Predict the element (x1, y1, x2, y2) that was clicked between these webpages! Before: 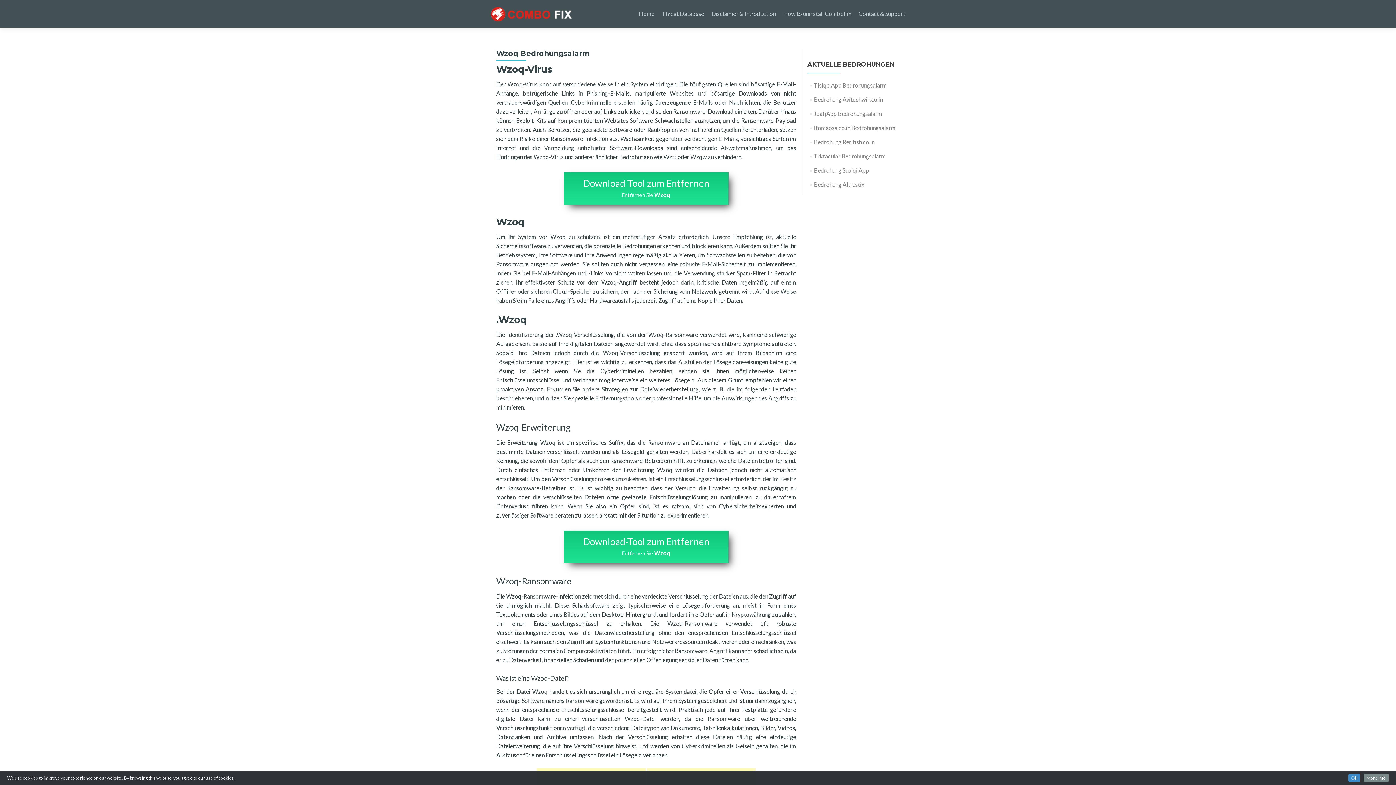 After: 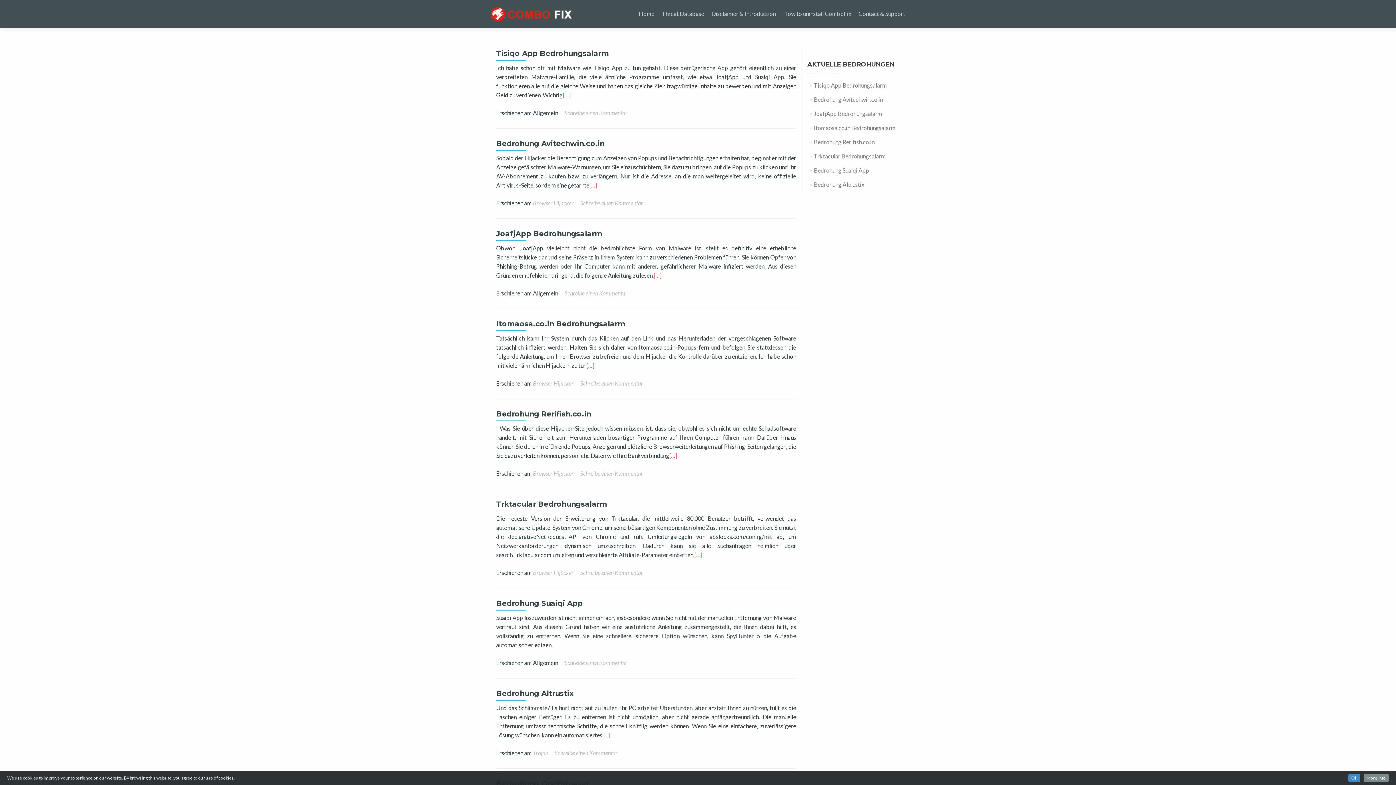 Action: bbox: (485, 0, 587, 27)